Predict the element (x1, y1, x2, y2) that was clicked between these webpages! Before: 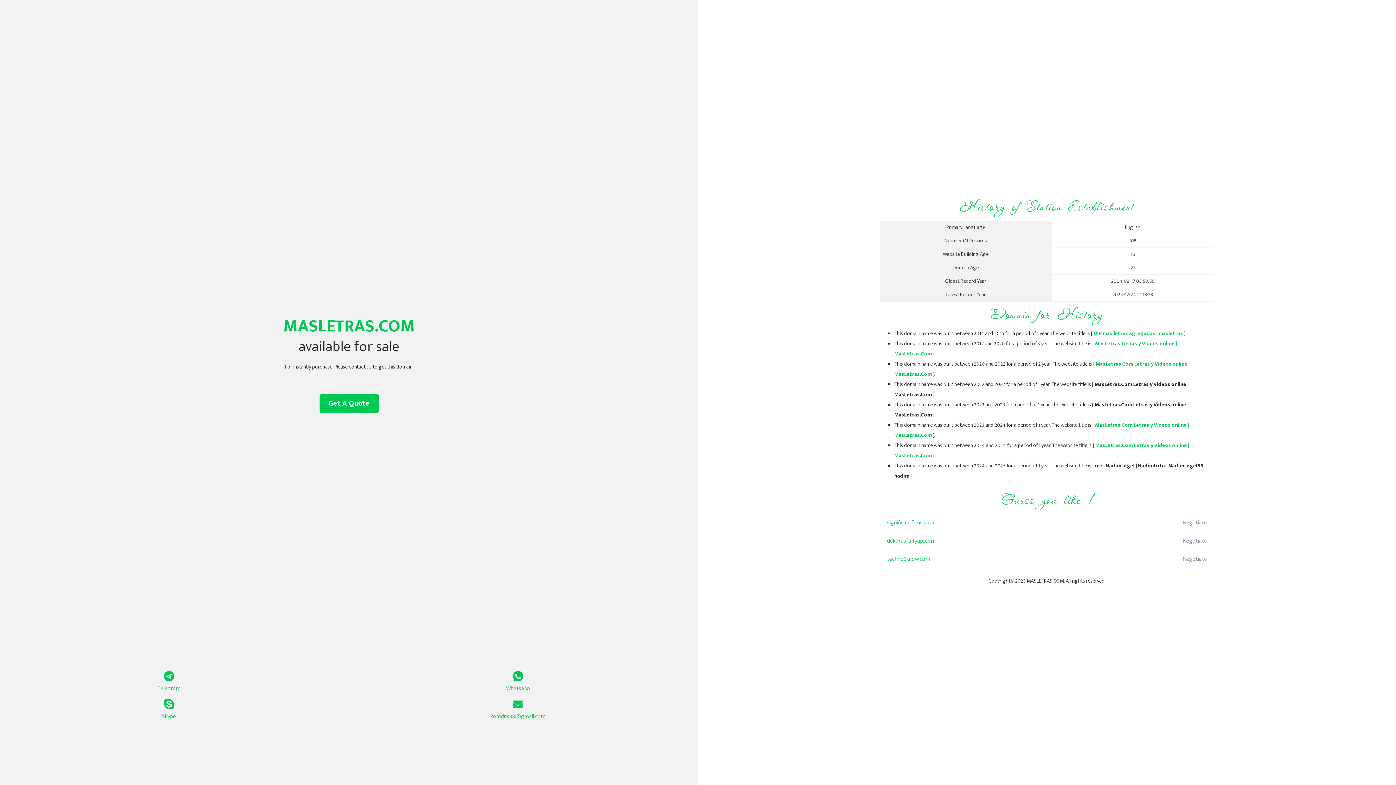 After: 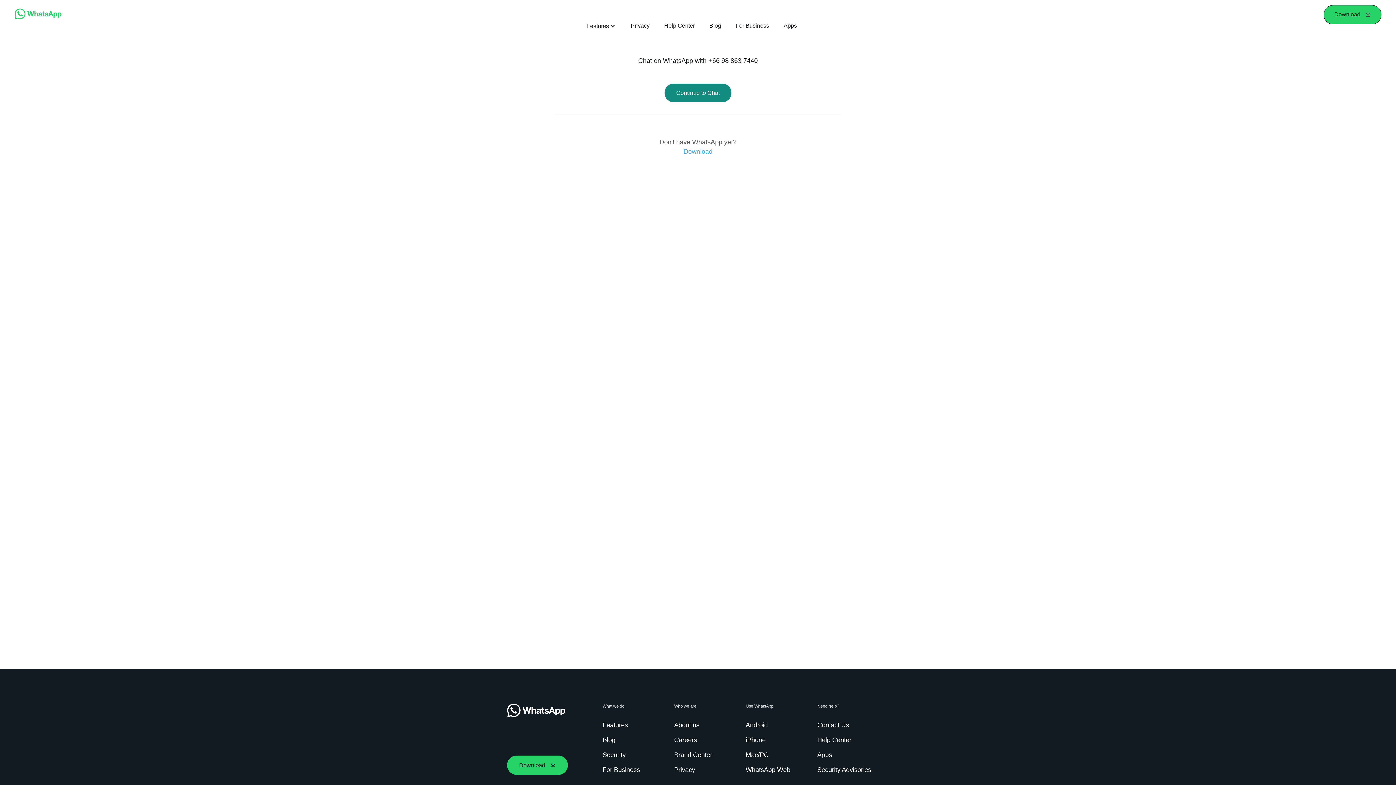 Action: bbox: (349, 671, 687, 693) label: Whatsapp